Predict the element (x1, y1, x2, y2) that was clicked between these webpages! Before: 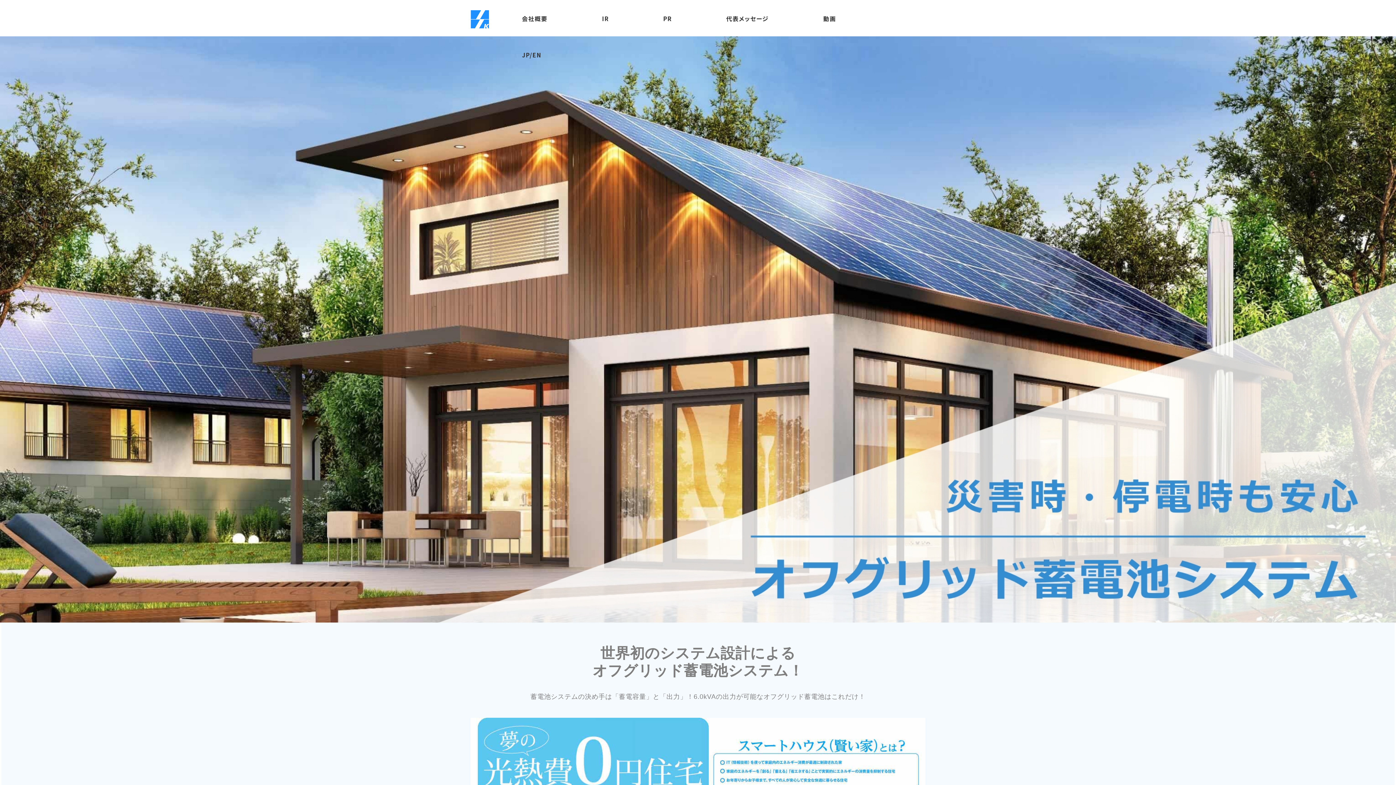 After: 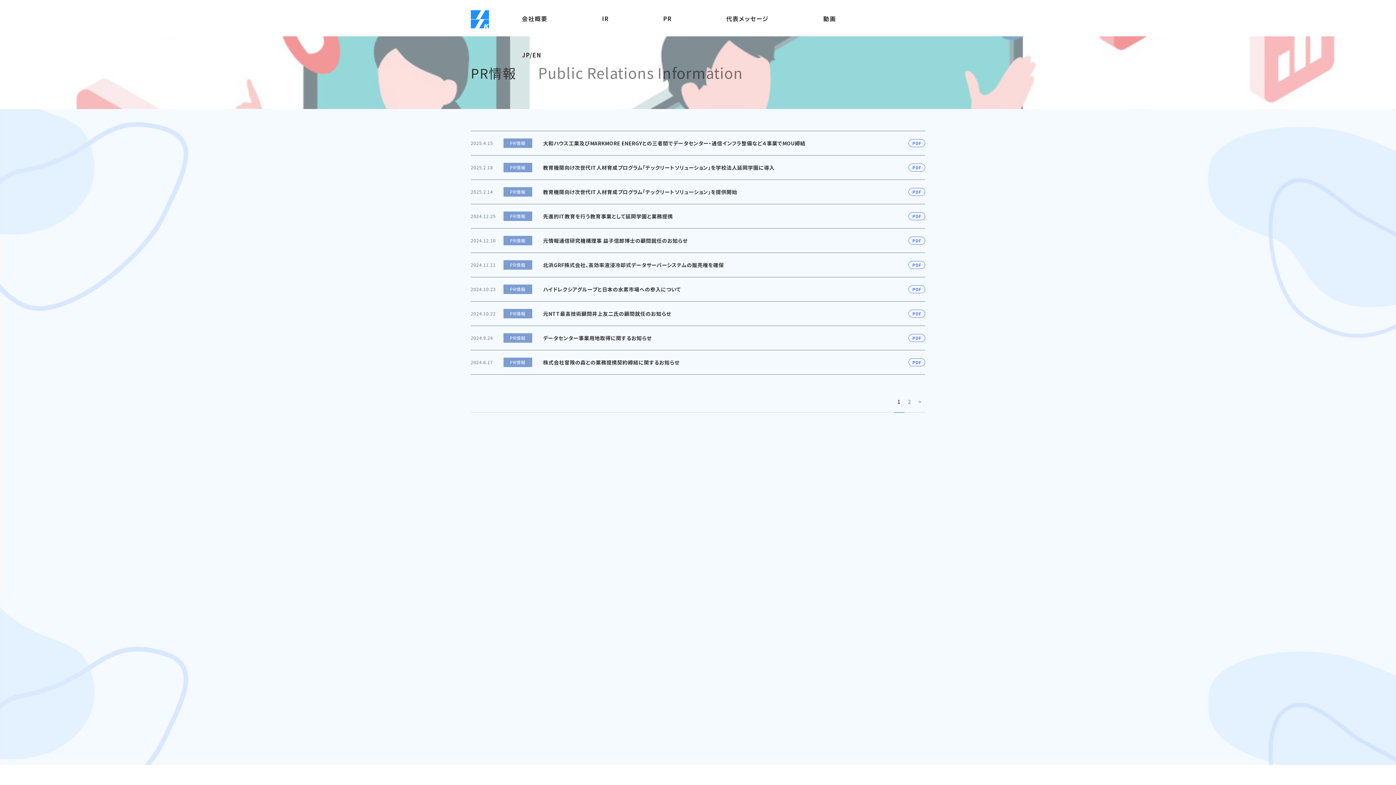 Action: bbox: (636, 0, 699, 36) label: PR